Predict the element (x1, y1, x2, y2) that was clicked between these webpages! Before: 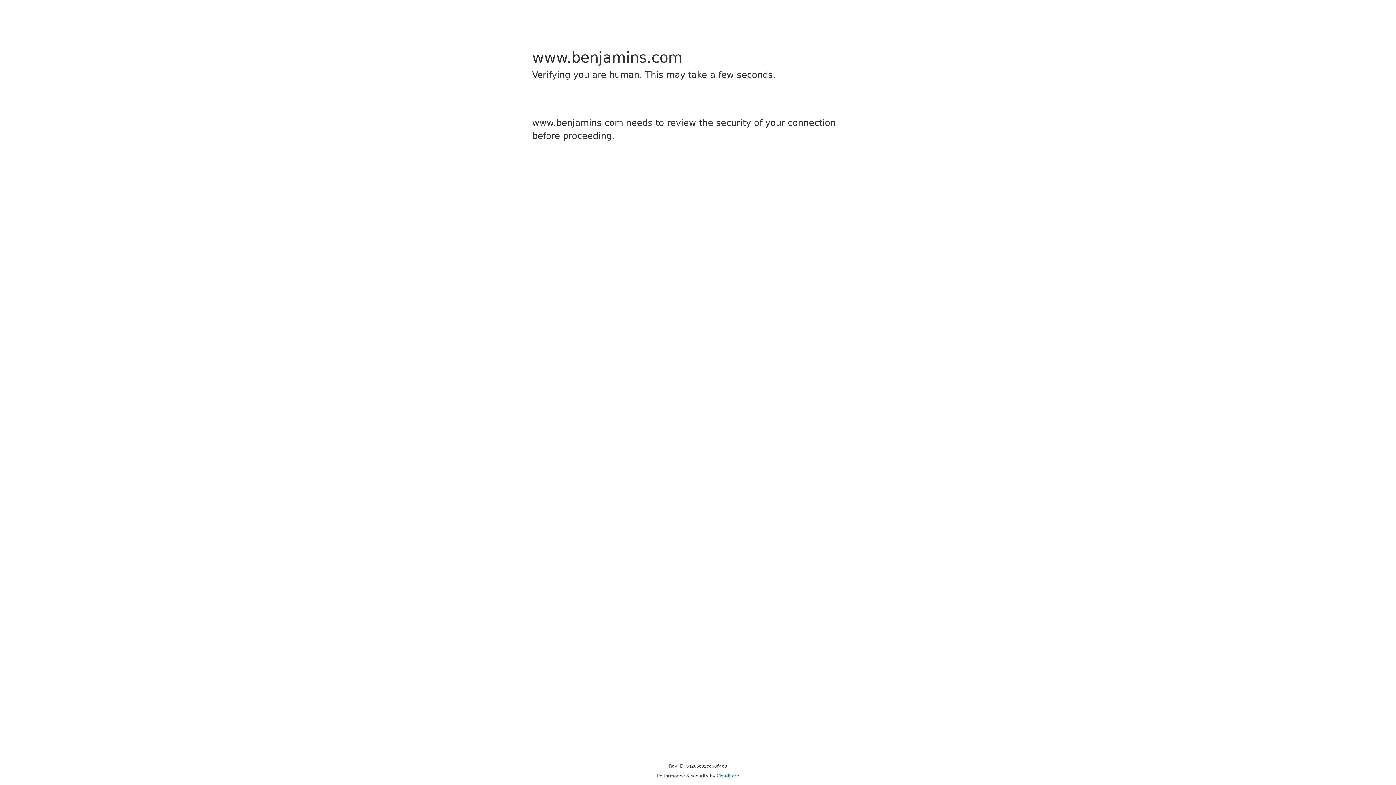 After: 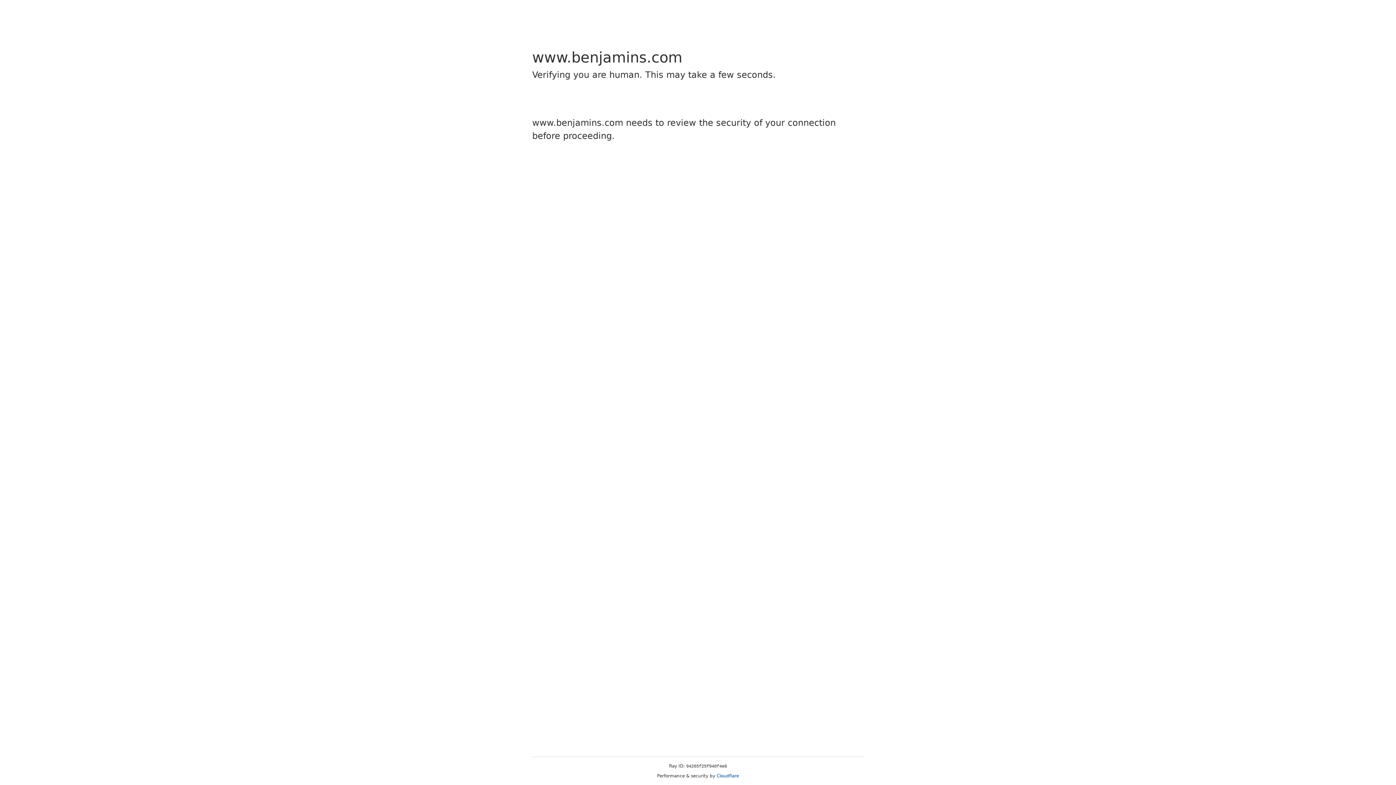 Action: label: Cloudflare bbox: (716, 773, 739, 778)